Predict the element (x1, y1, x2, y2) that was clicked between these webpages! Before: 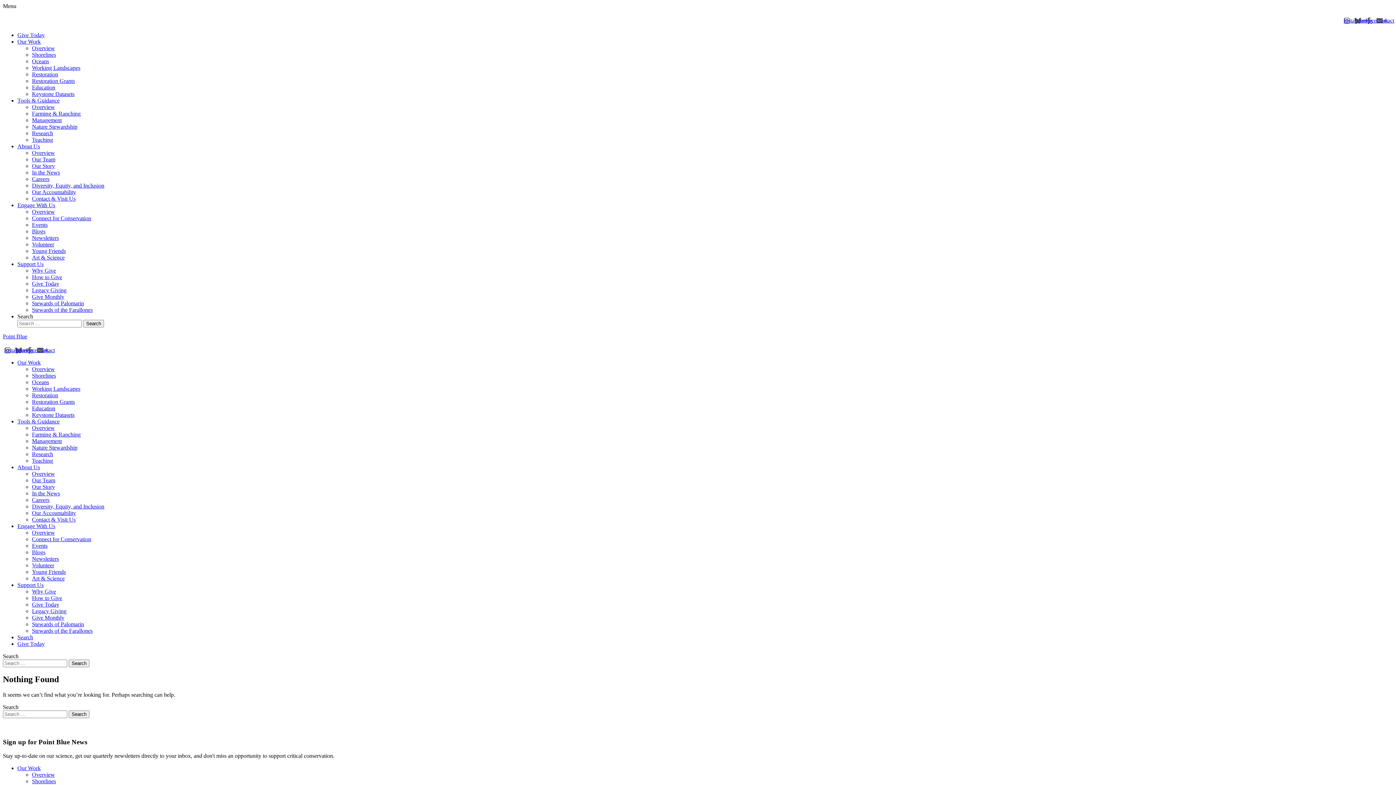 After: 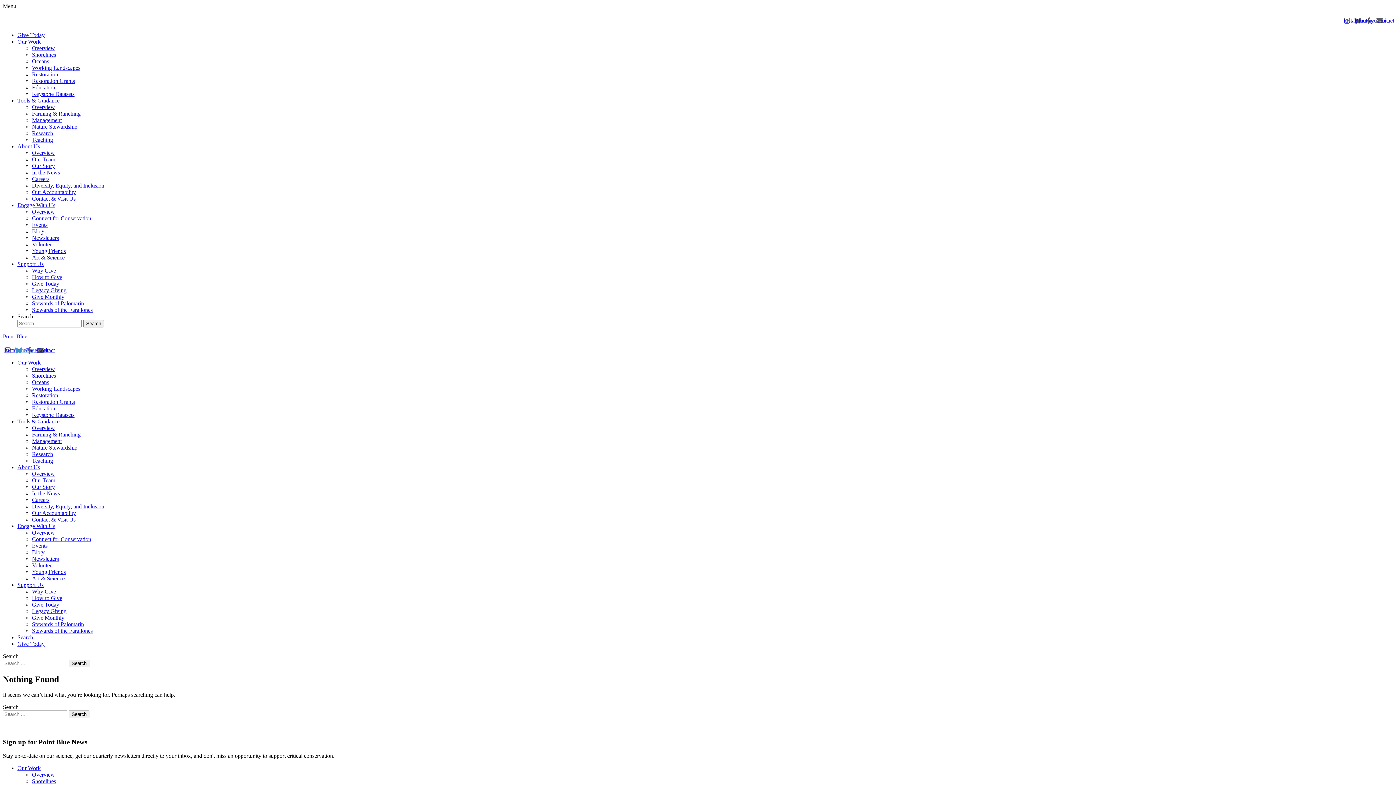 Action: bbox: (15, 347, 21, 353) label: Bluesky